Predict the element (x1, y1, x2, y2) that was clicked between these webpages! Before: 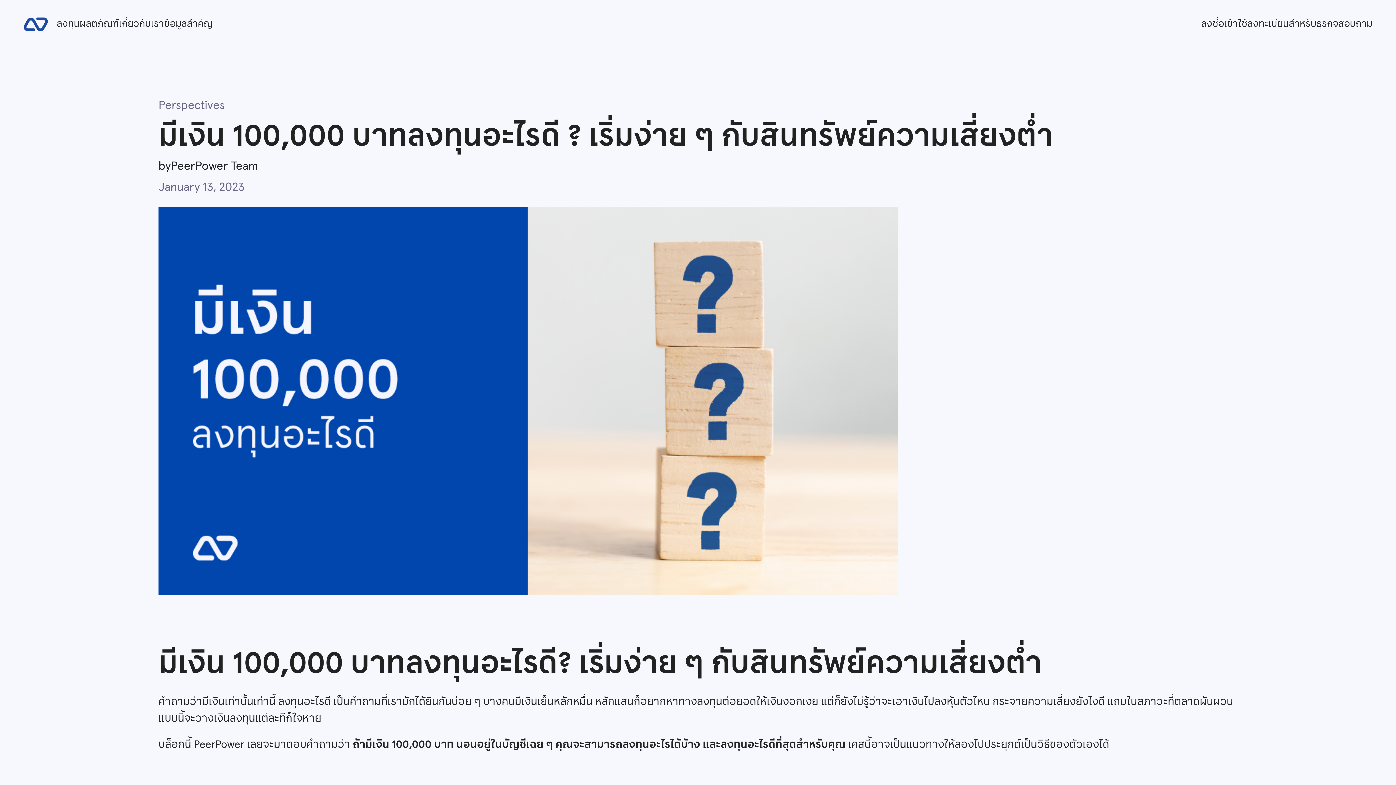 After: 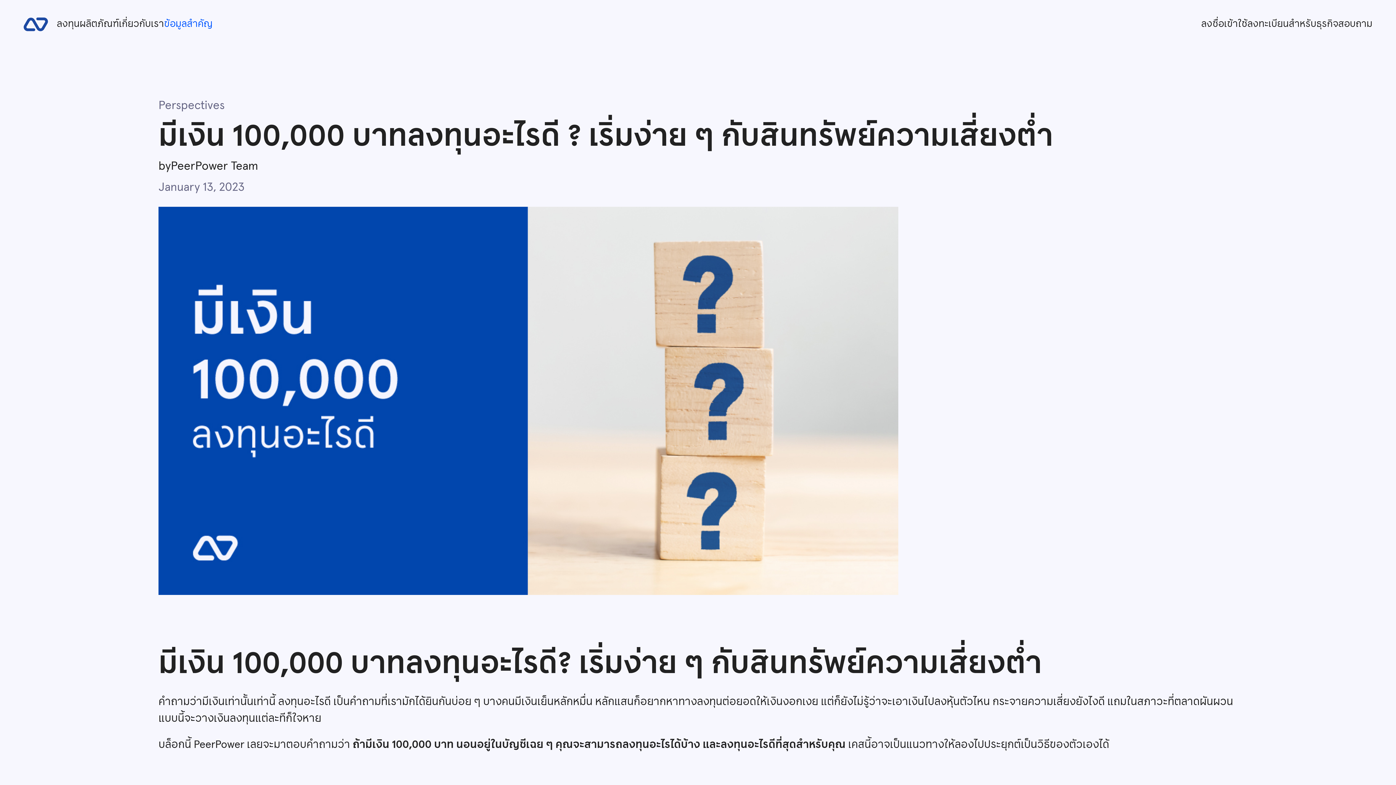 Action: label: ข้อมูลสำคัญ bbox: (164, 16, 212, 31)